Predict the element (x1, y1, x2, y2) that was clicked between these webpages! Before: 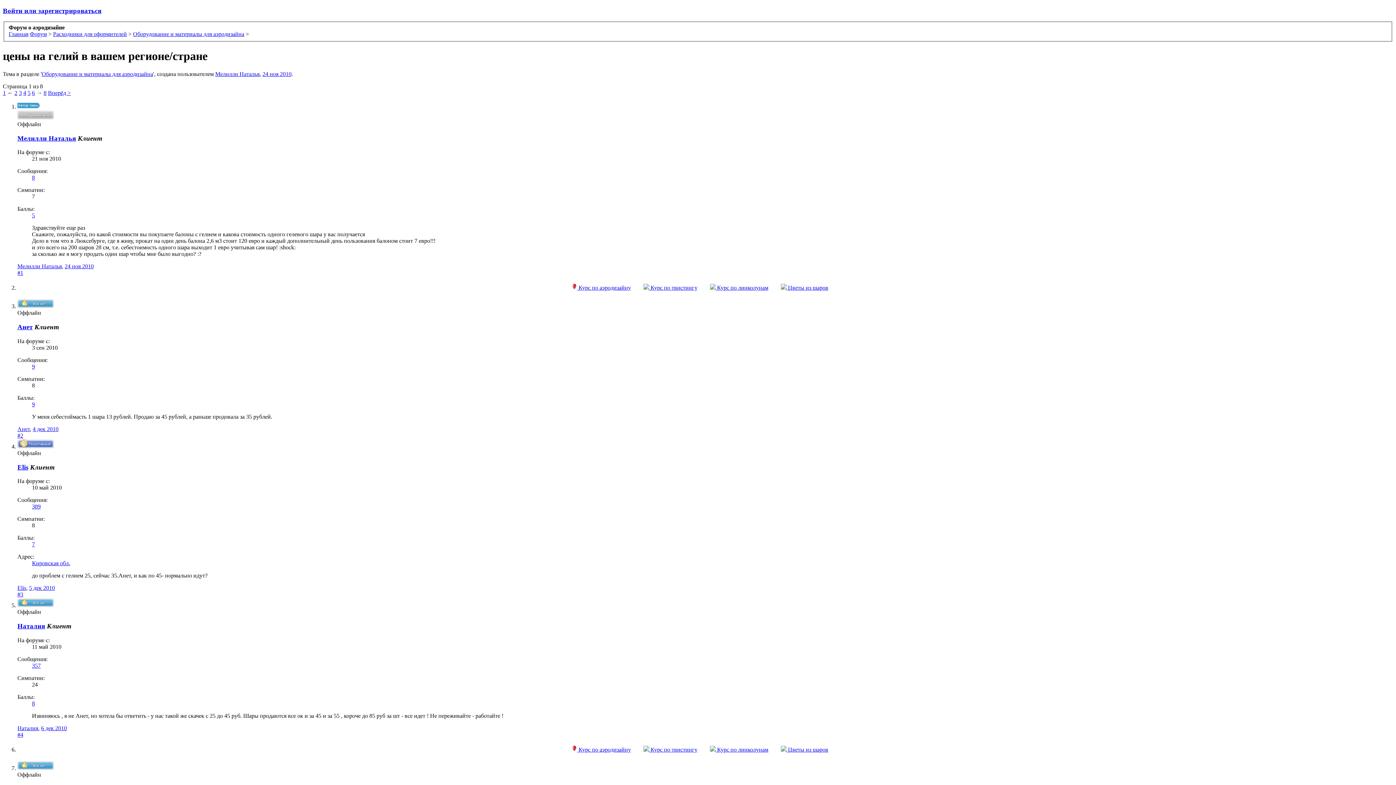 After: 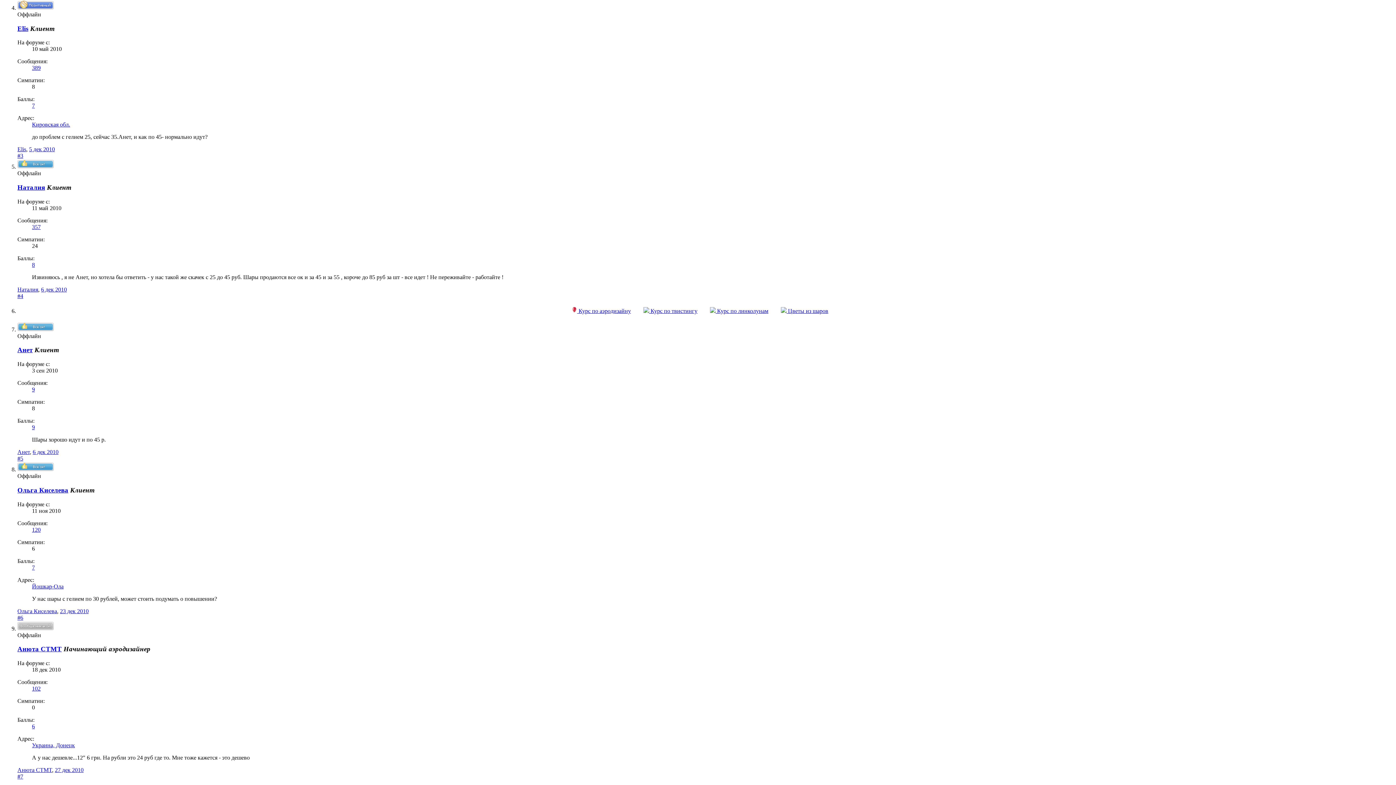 Action: bbox: (17, 591, 23, 597) label: #3